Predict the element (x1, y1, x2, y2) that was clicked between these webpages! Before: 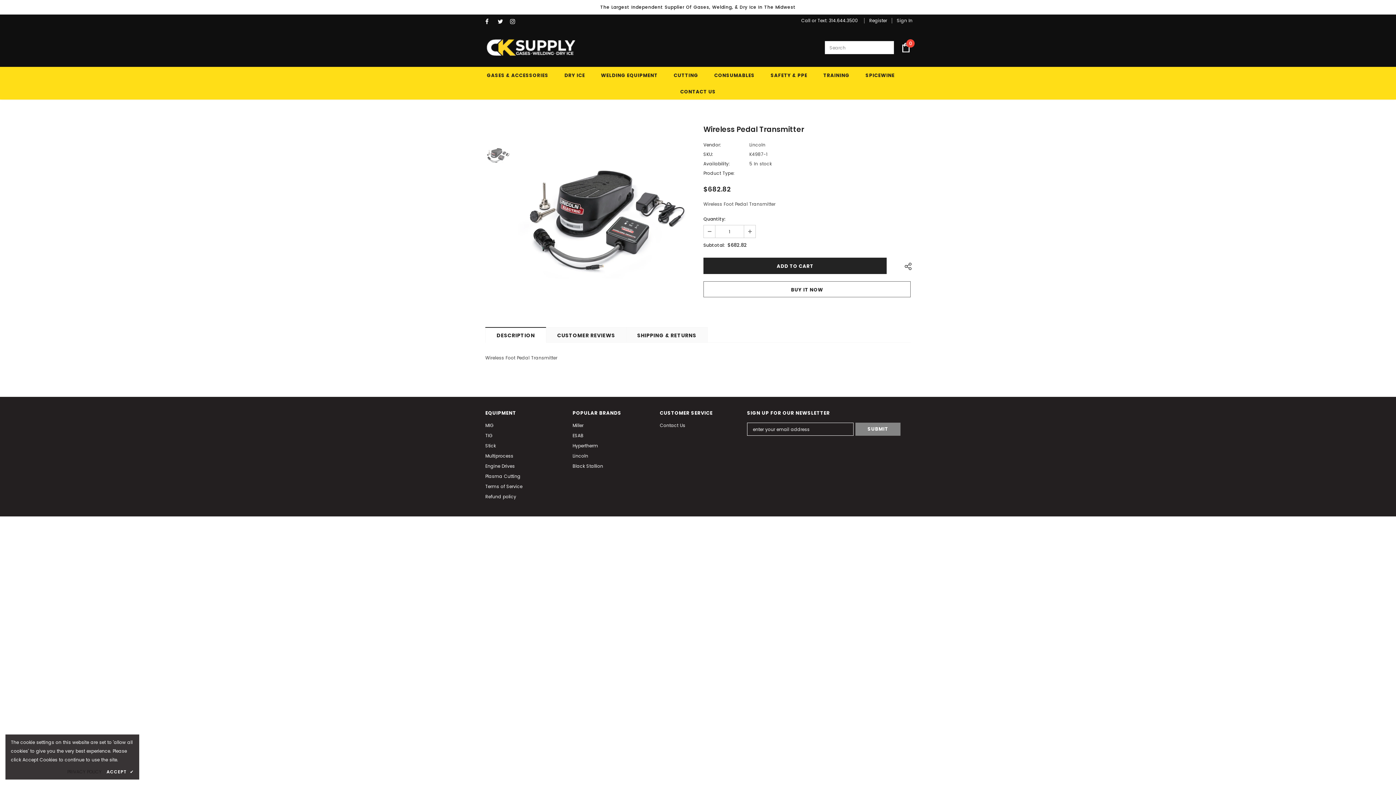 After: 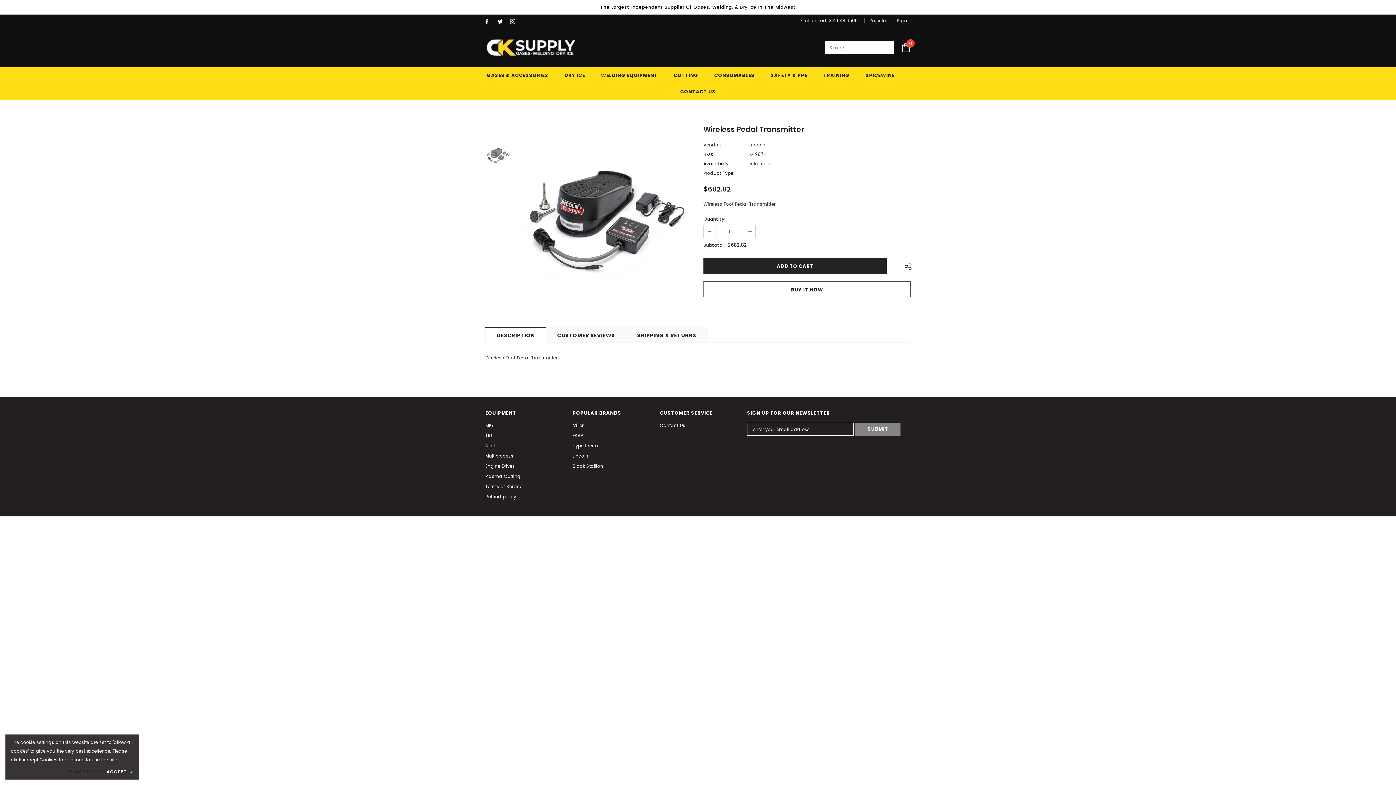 Action: bbox: (704, 225, 715, 237)